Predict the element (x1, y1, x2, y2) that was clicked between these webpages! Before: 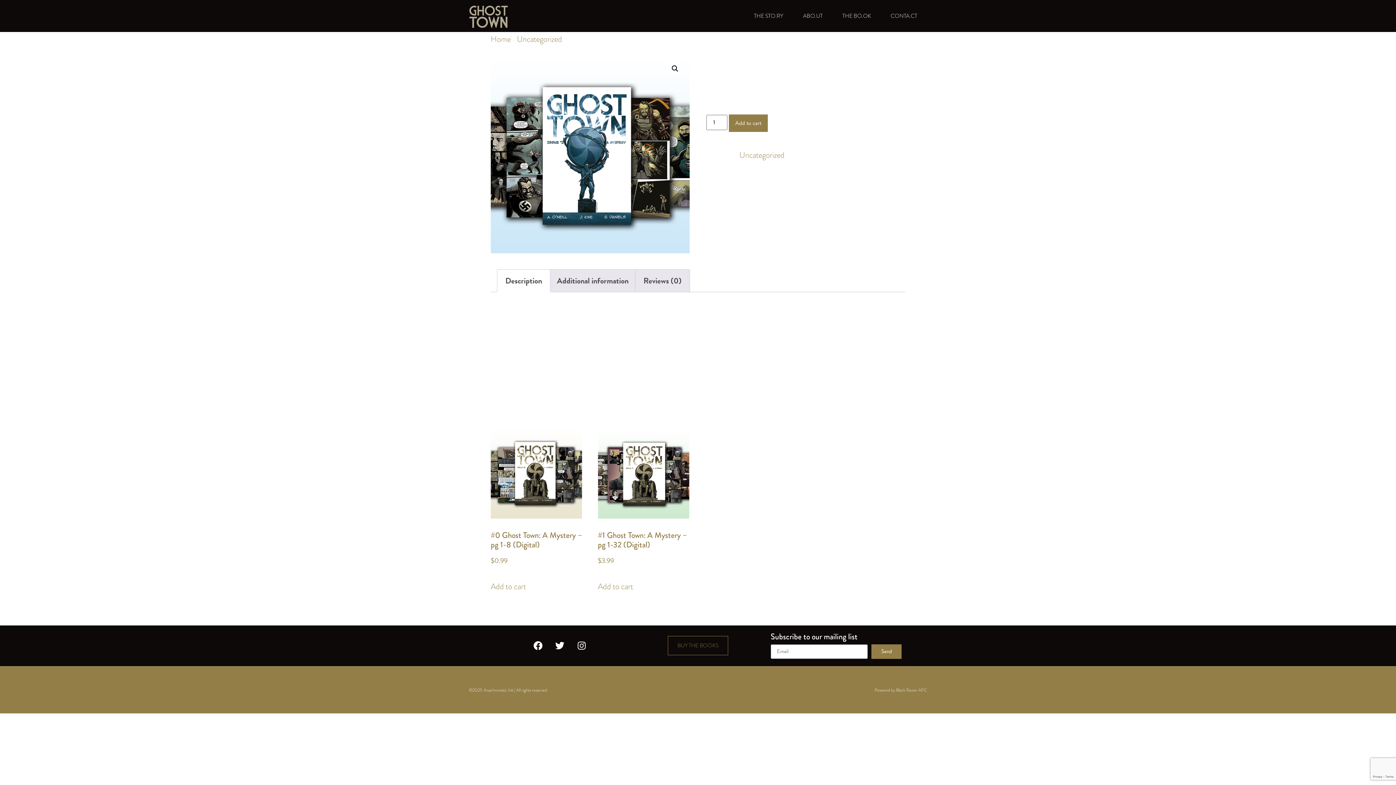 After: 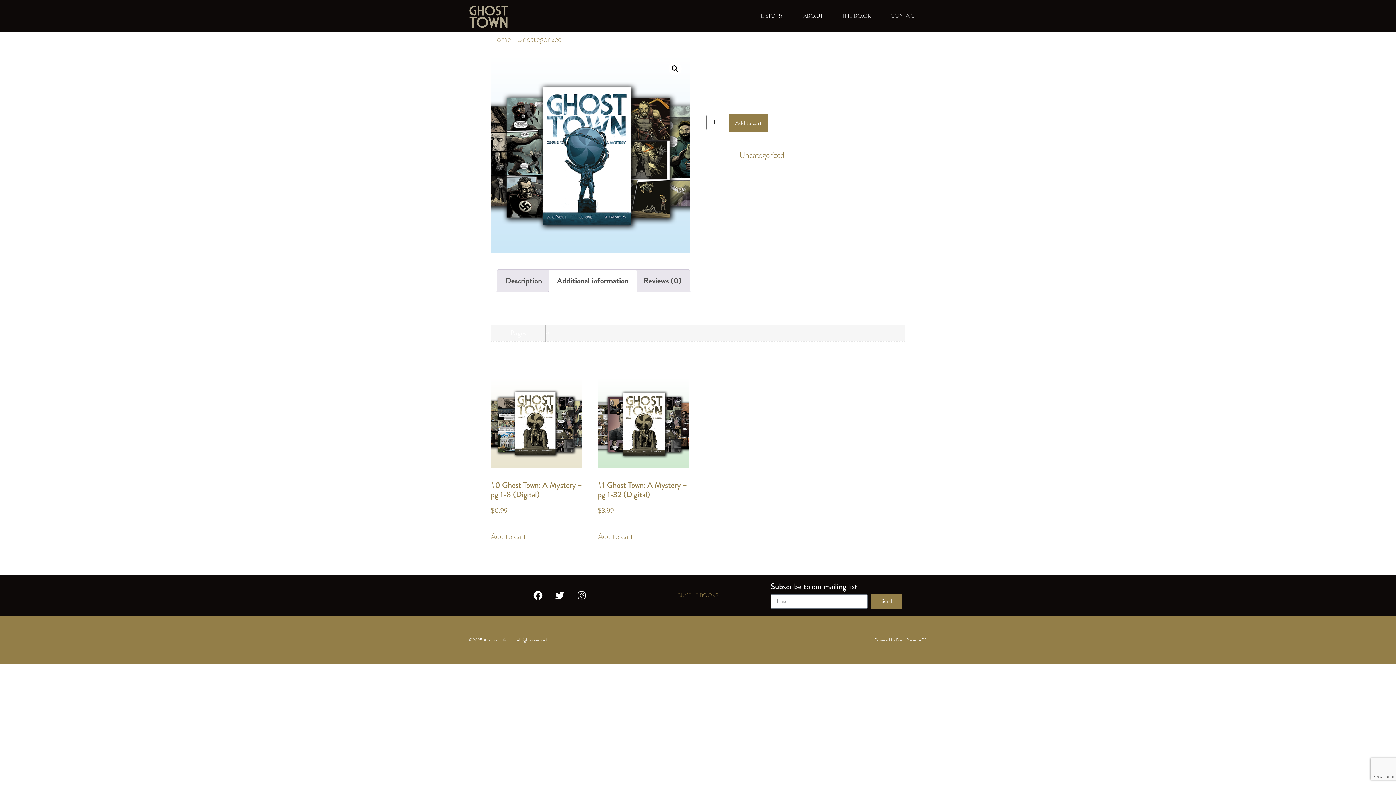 Action: label: Additional information bbox: (557, 269, 628, 291)